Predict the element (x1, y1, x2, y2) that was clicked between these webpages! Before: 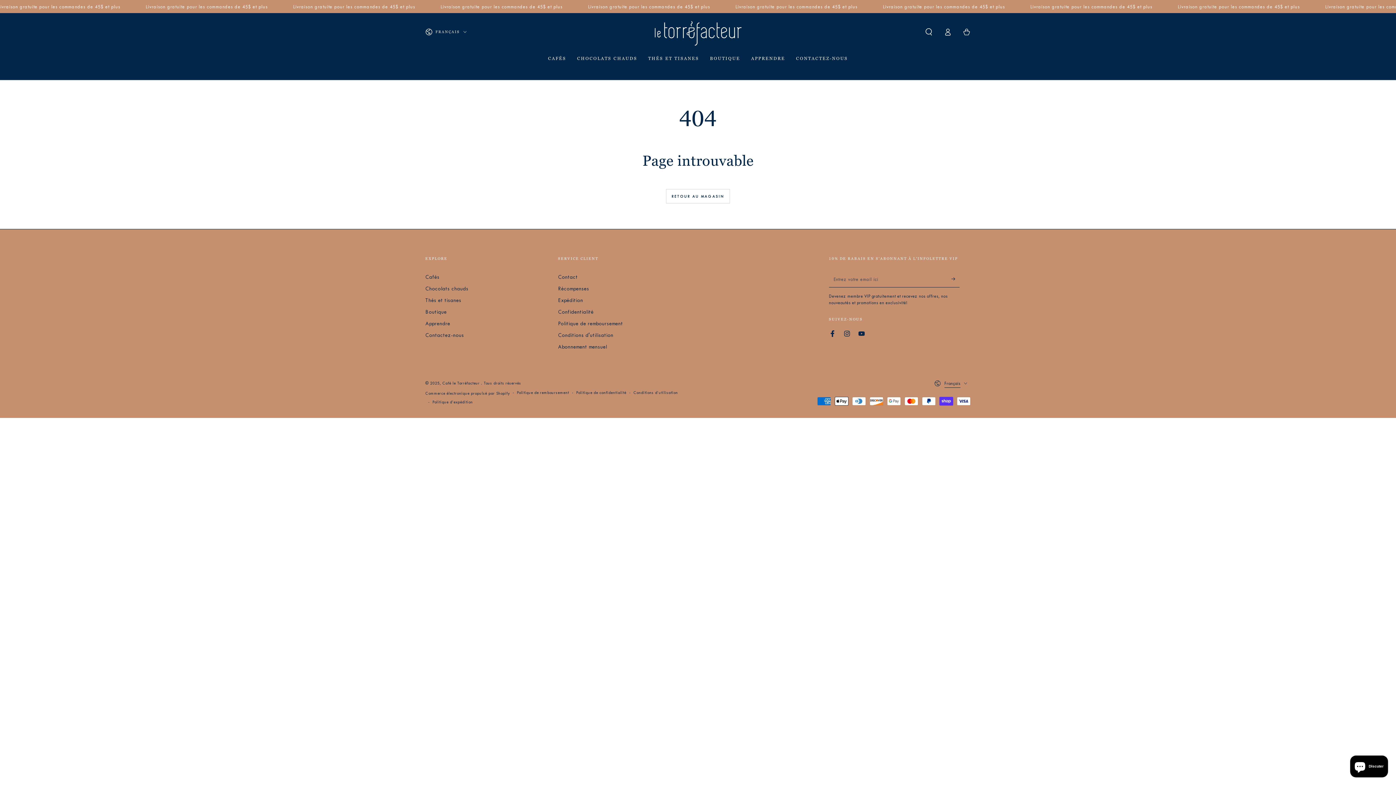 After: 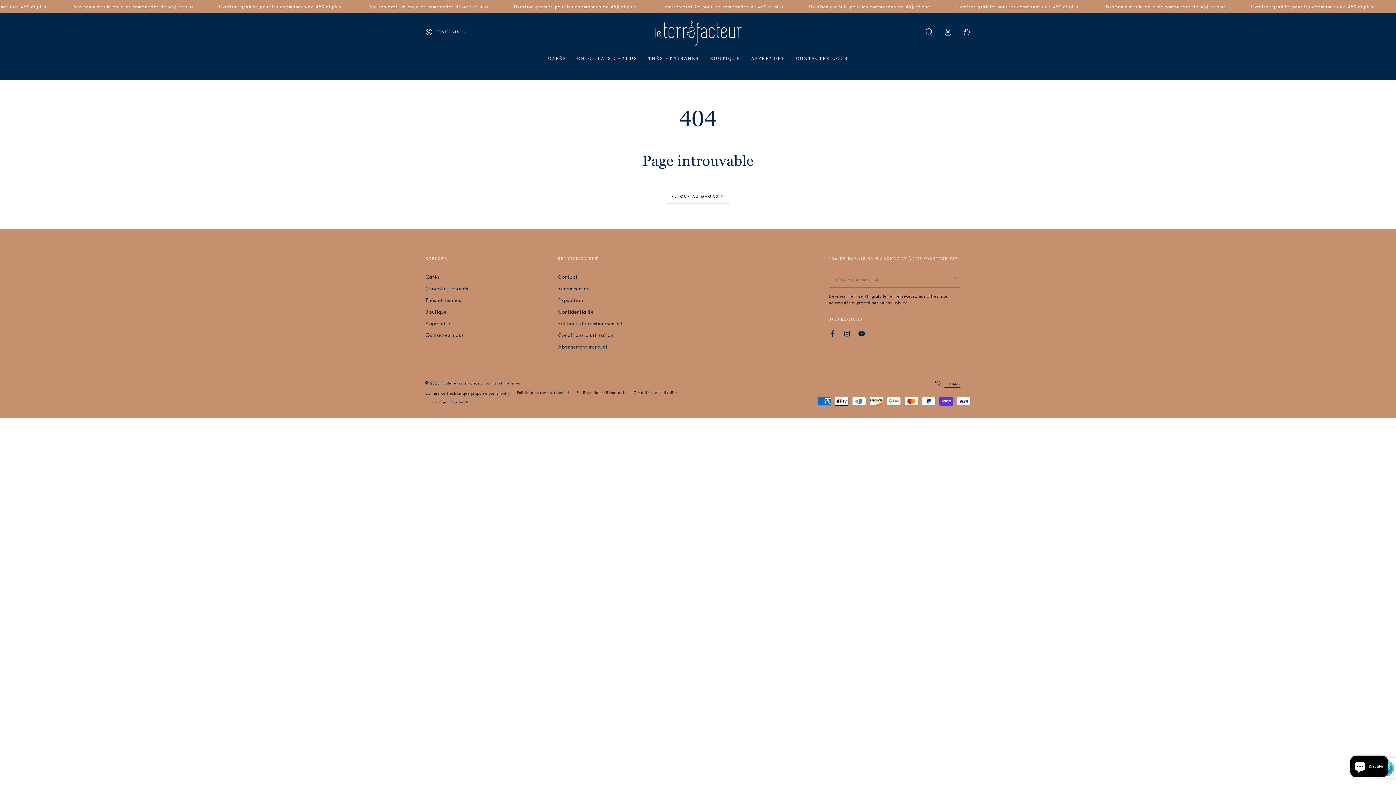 Action: label: S'abonner bbox: (951, 271, 960, 287)